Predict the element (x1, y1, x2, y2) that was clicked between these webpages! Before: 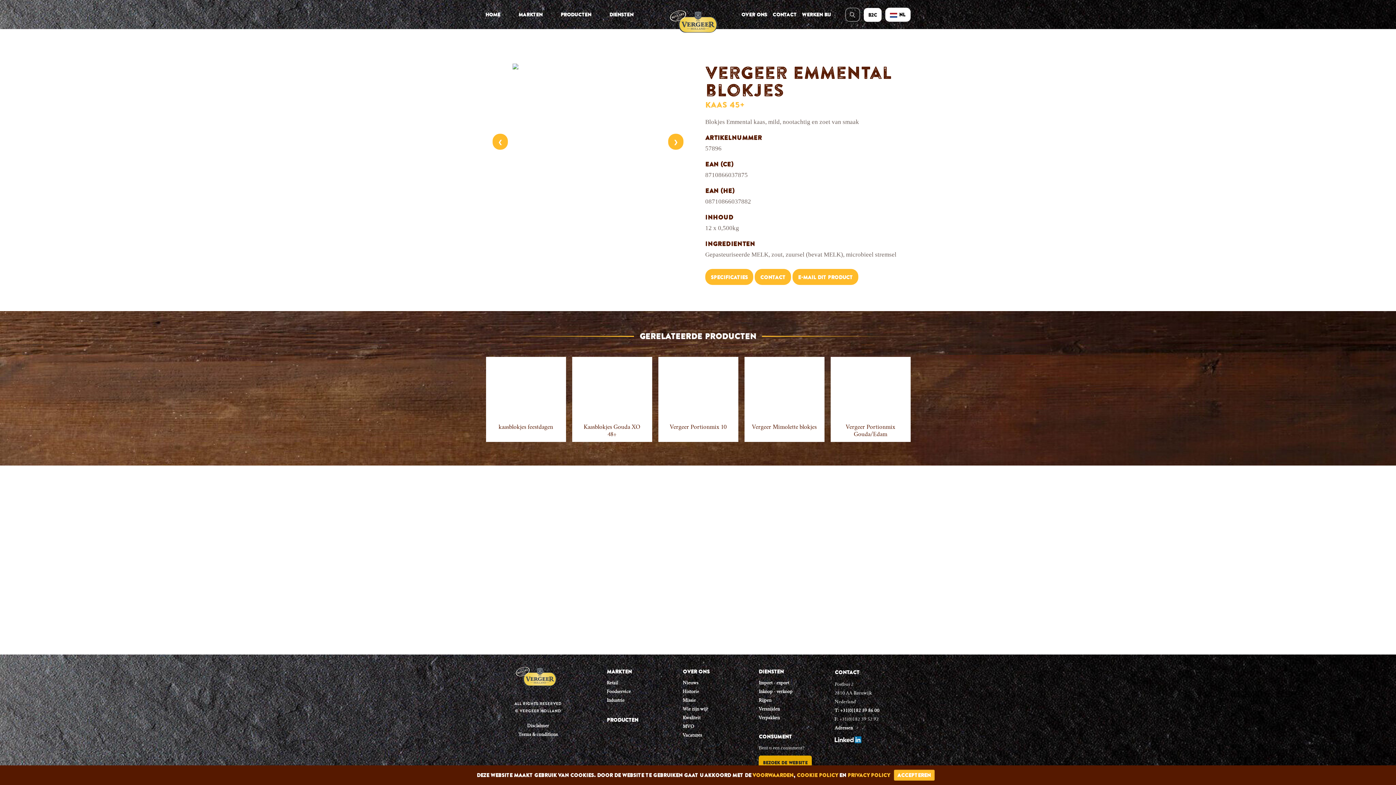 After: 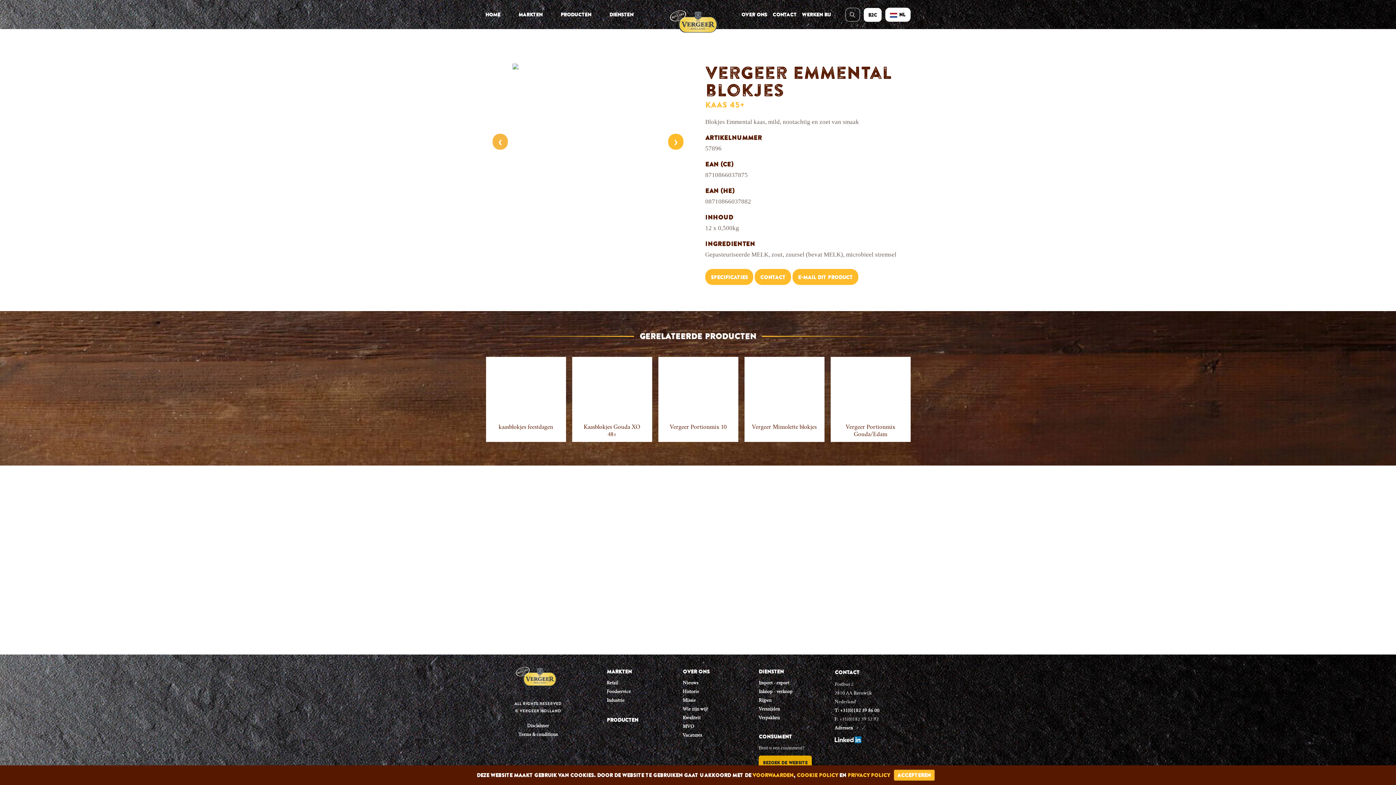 Action: bbox: (492, 133, 508, 149) label: ❮